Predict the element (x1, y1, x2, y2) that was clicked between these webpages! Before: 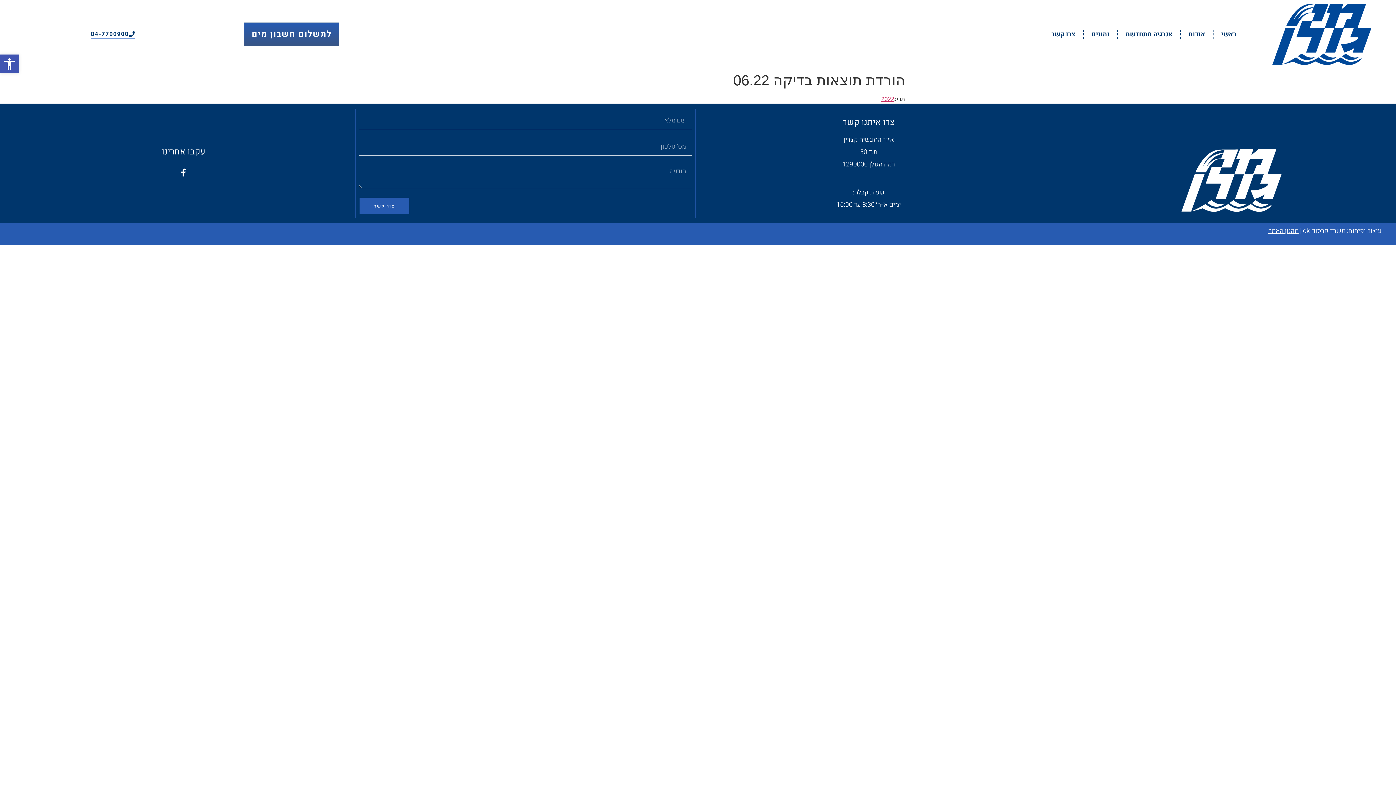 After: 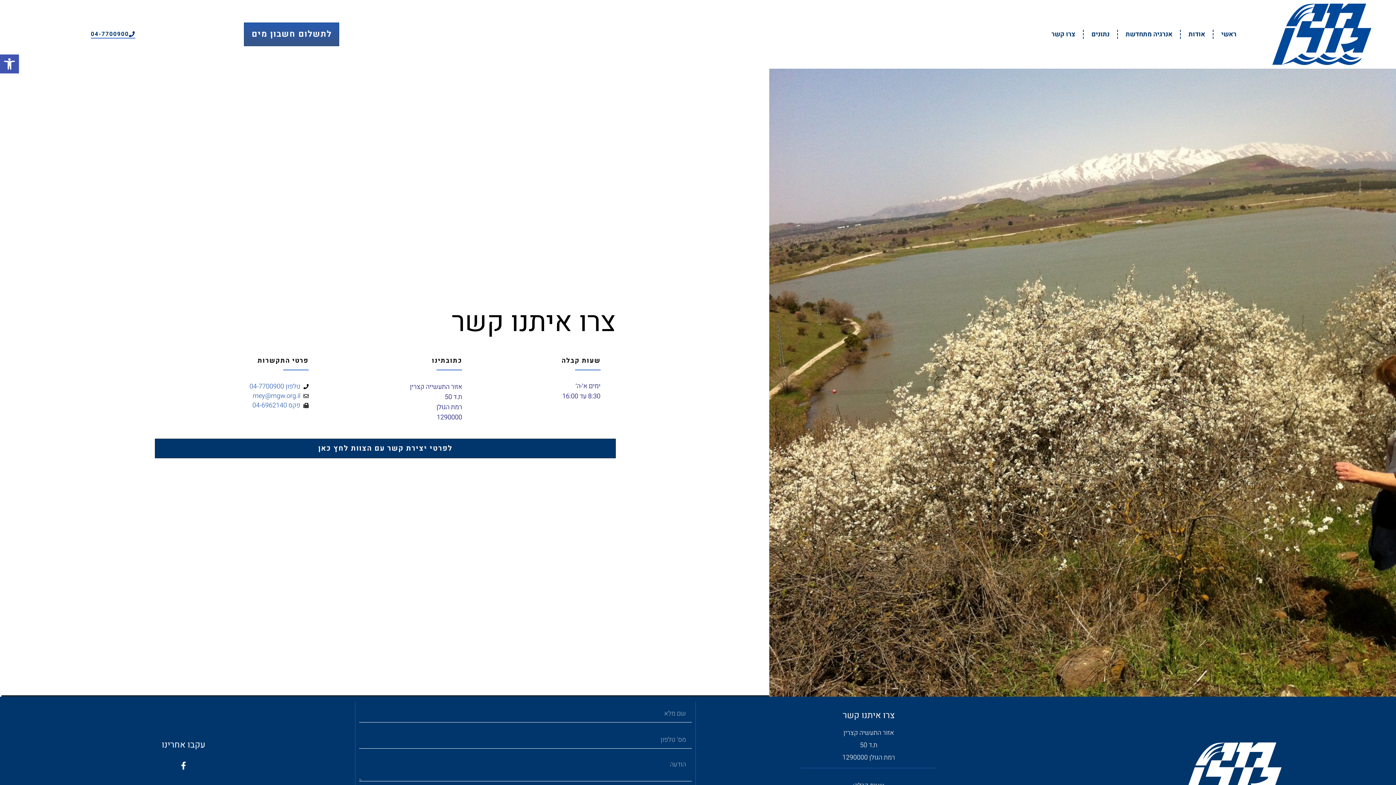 Action: label: צרו קשר bbox: (1044, 26, 1082, 42)